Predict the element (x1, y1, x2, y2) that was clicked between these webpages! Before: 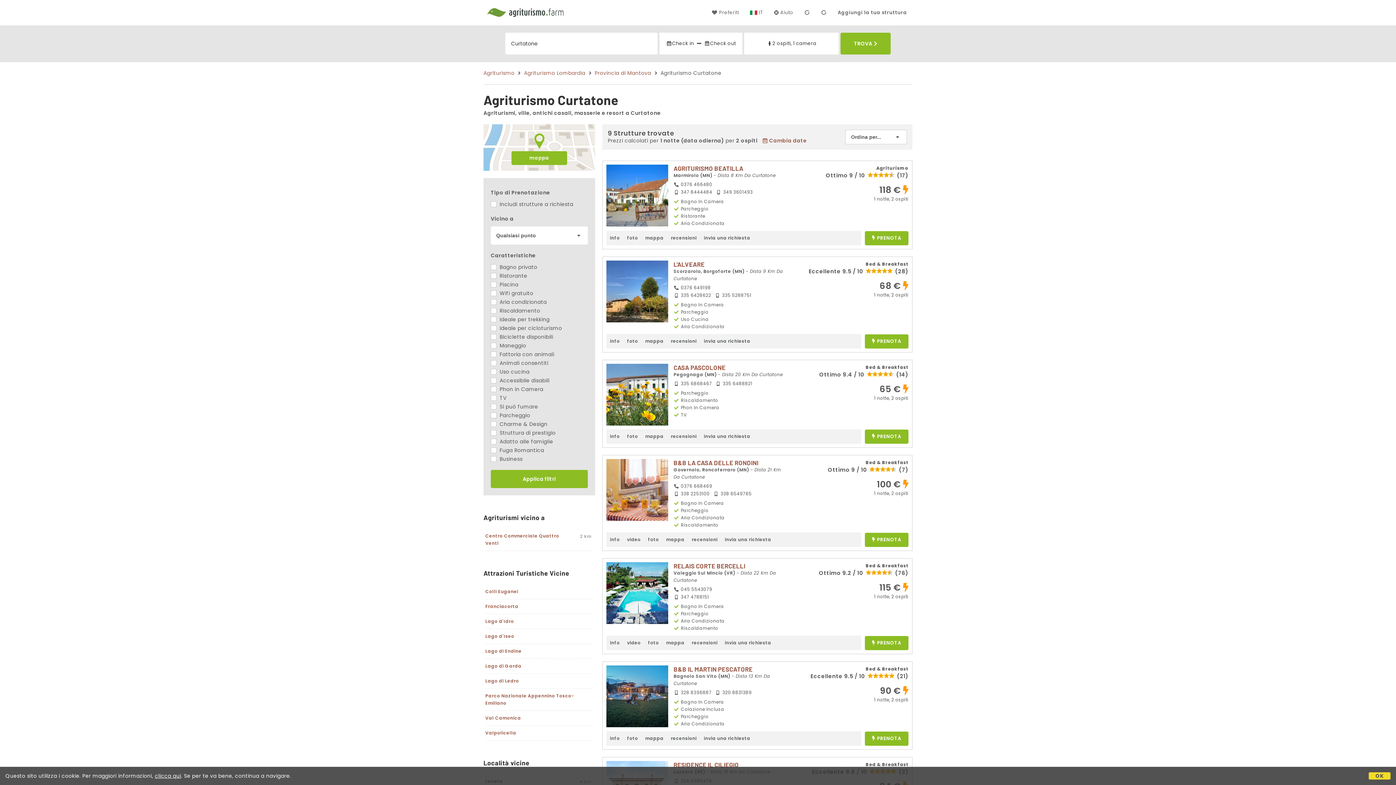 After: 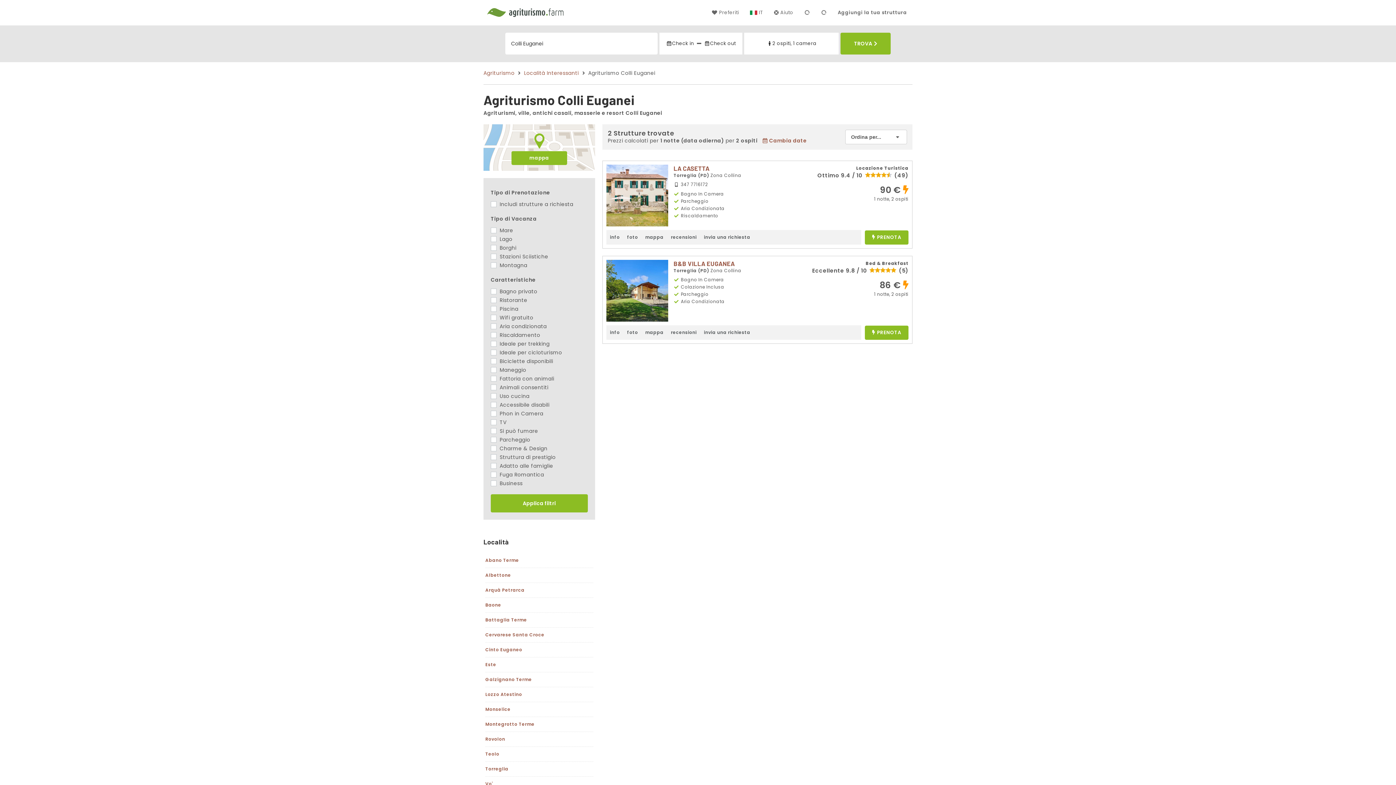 Action: label: Colli Euganei bbox: (485, 588, 518, 594)